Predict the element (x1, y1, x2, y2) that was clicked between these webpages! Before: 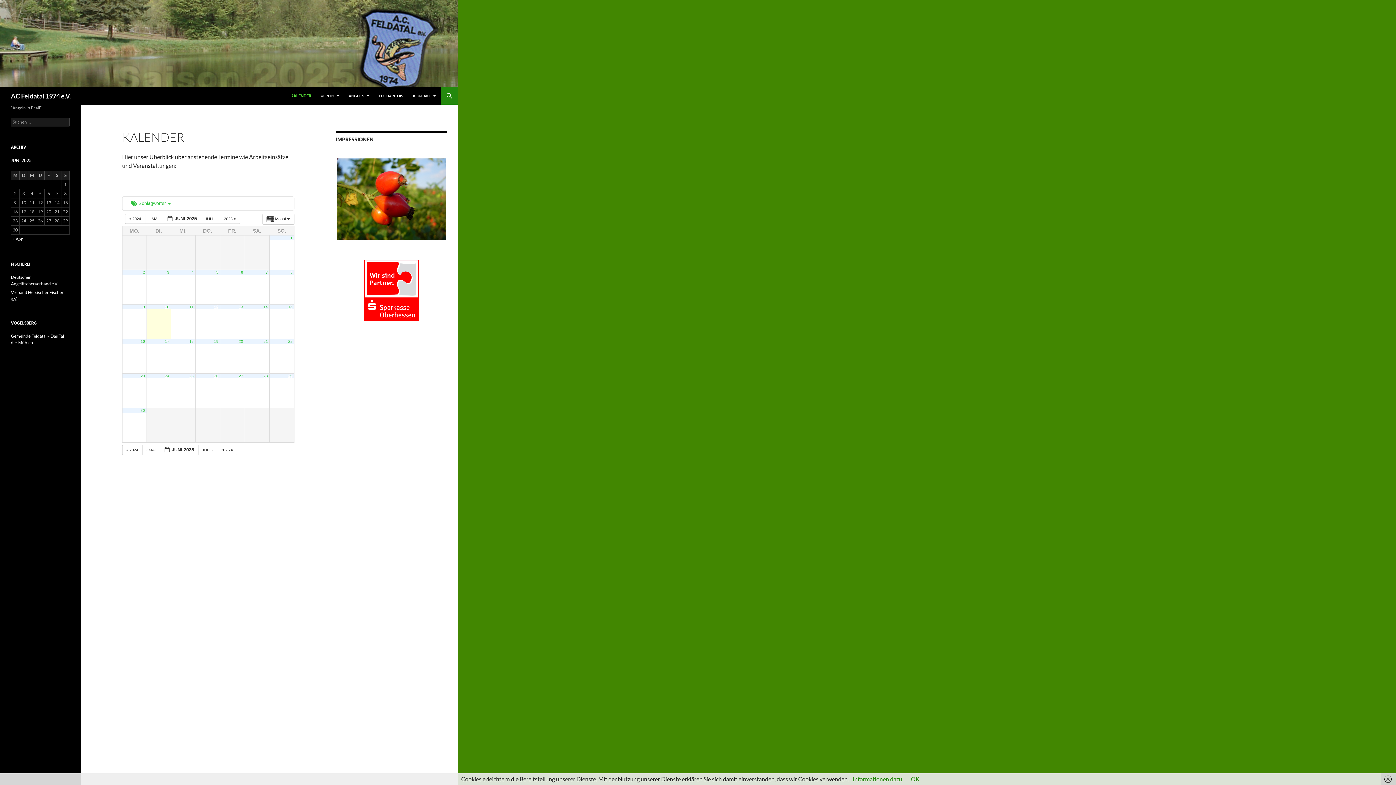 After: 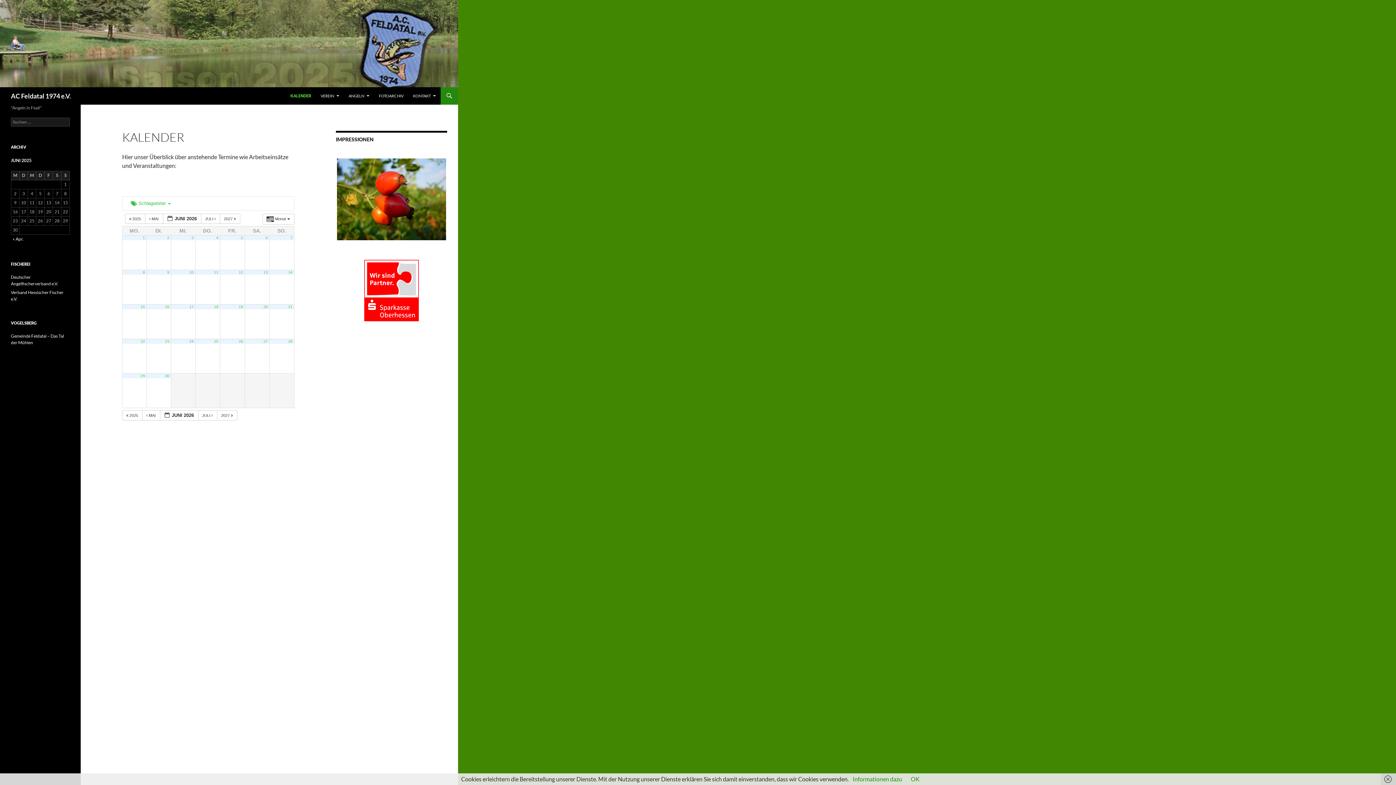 Action: bbox: (217, 445, 237, 455) label: 2026  